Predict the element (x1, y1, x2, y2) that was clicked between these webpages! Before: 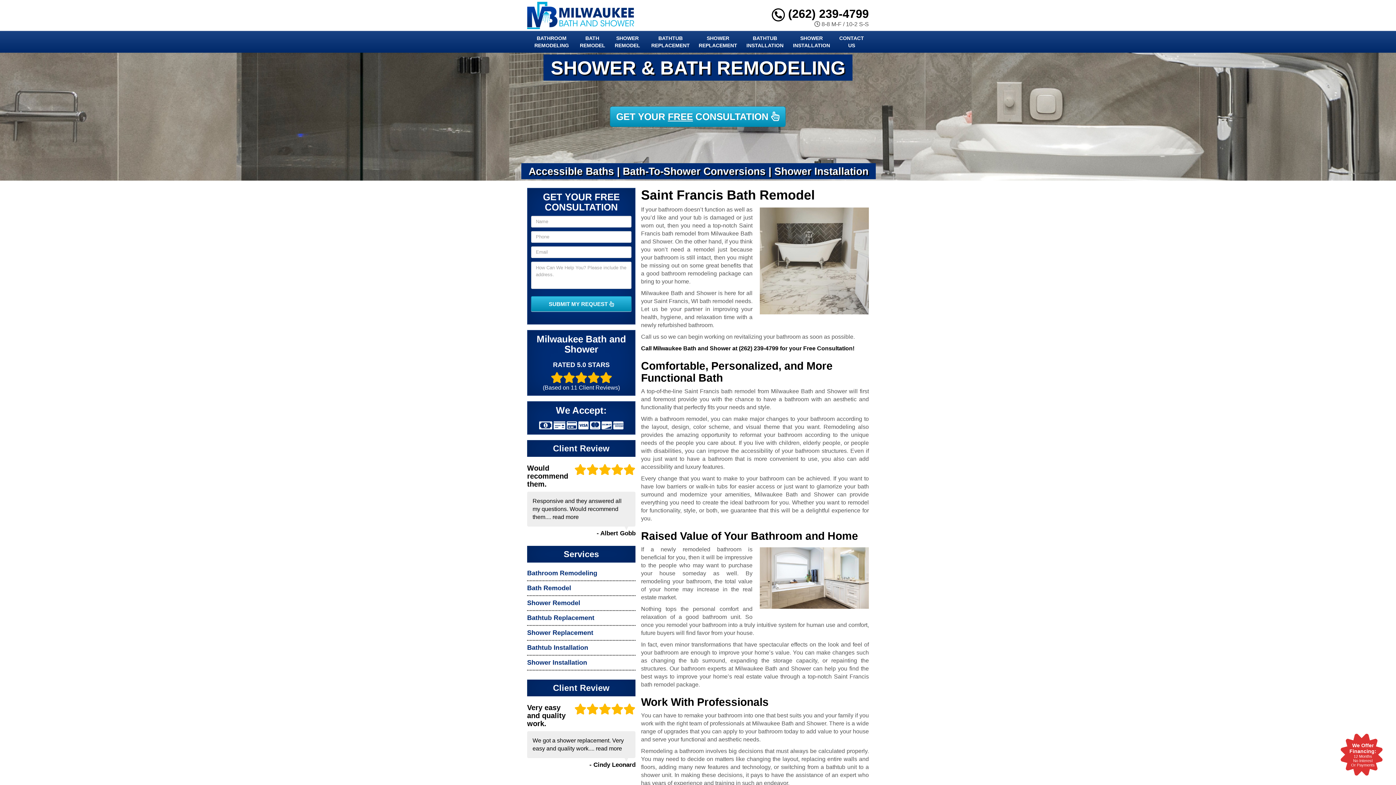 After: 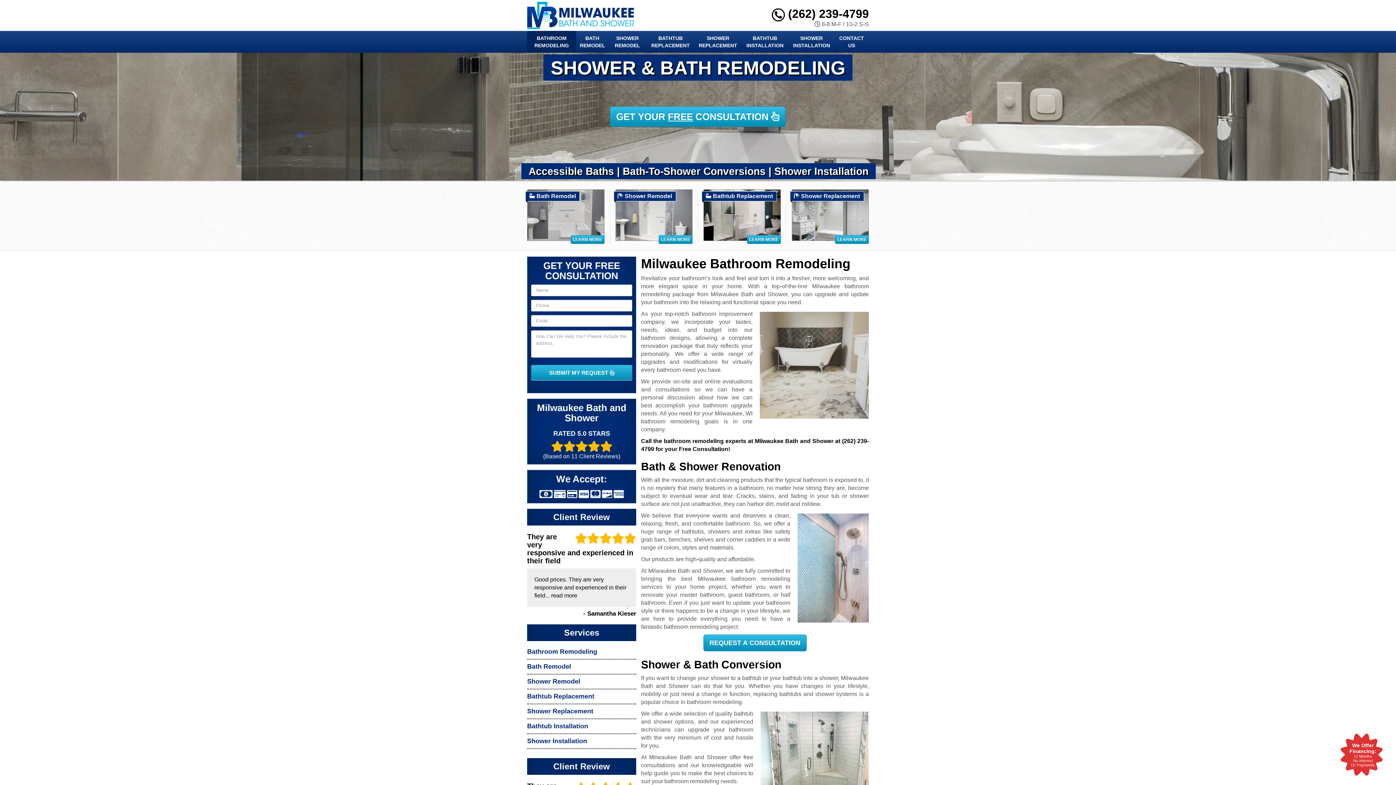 Action: bbox: (527, 569, 597, 576) label: Bathroom Remodeling